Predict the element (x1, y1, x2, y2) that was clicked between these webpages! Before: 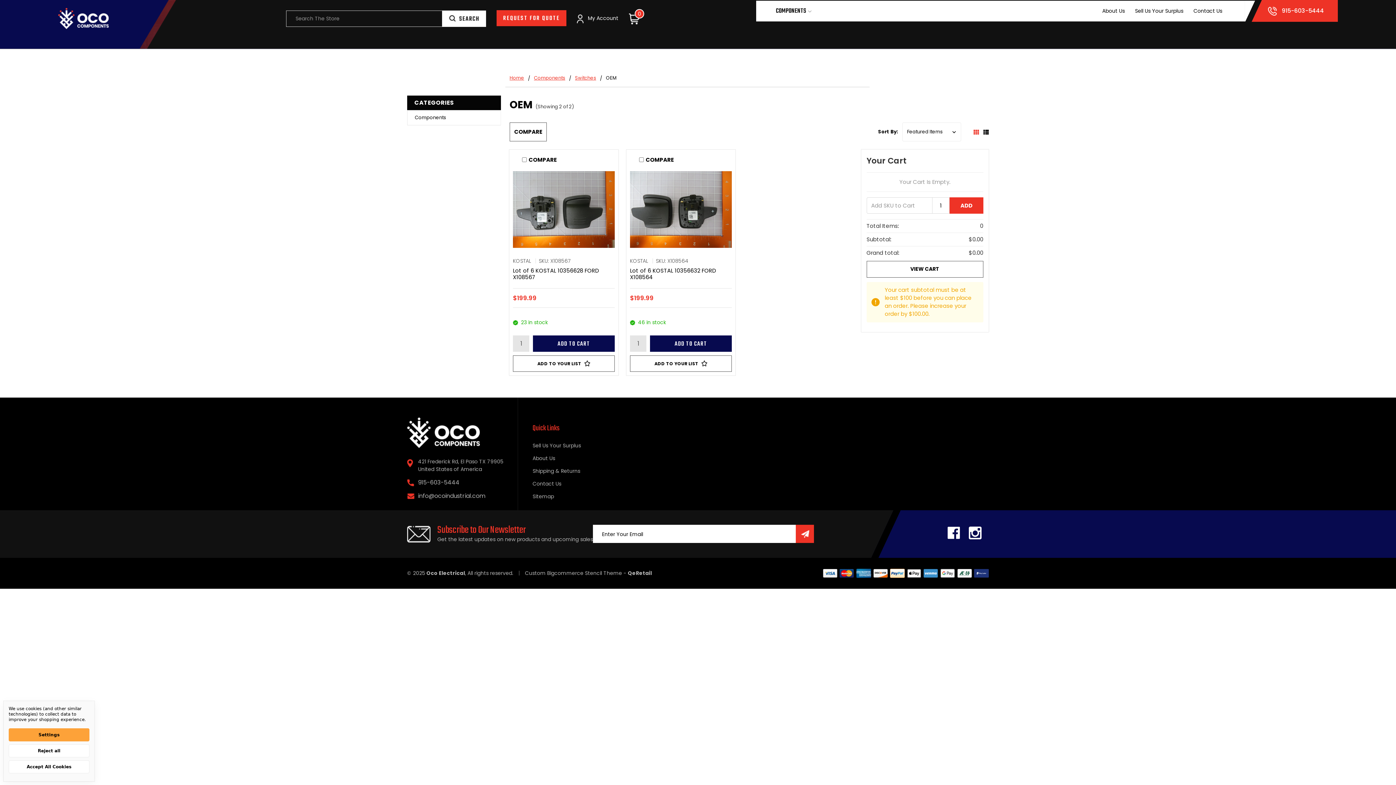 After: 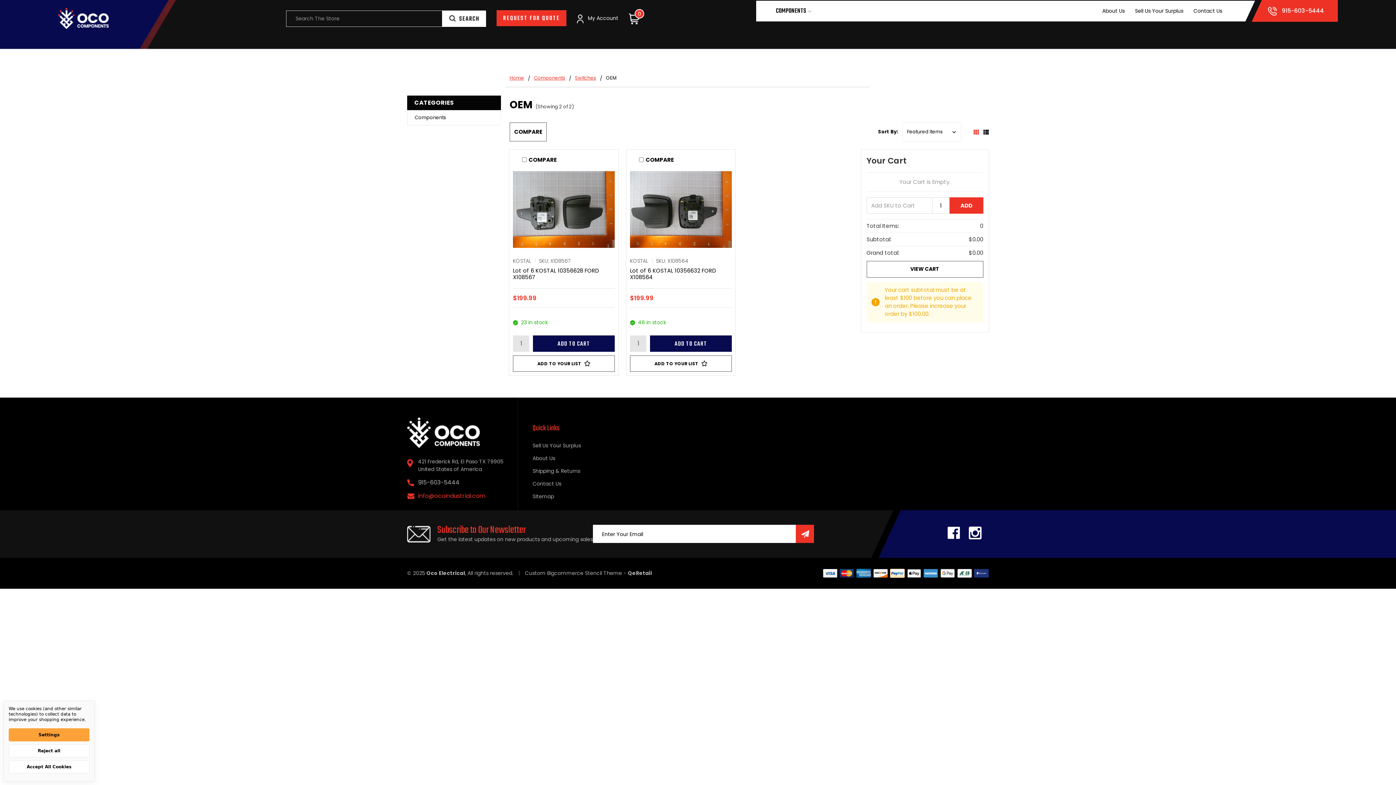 Action: label: info@ocoindustrial.com bbox: (418, 491, 485, 500)